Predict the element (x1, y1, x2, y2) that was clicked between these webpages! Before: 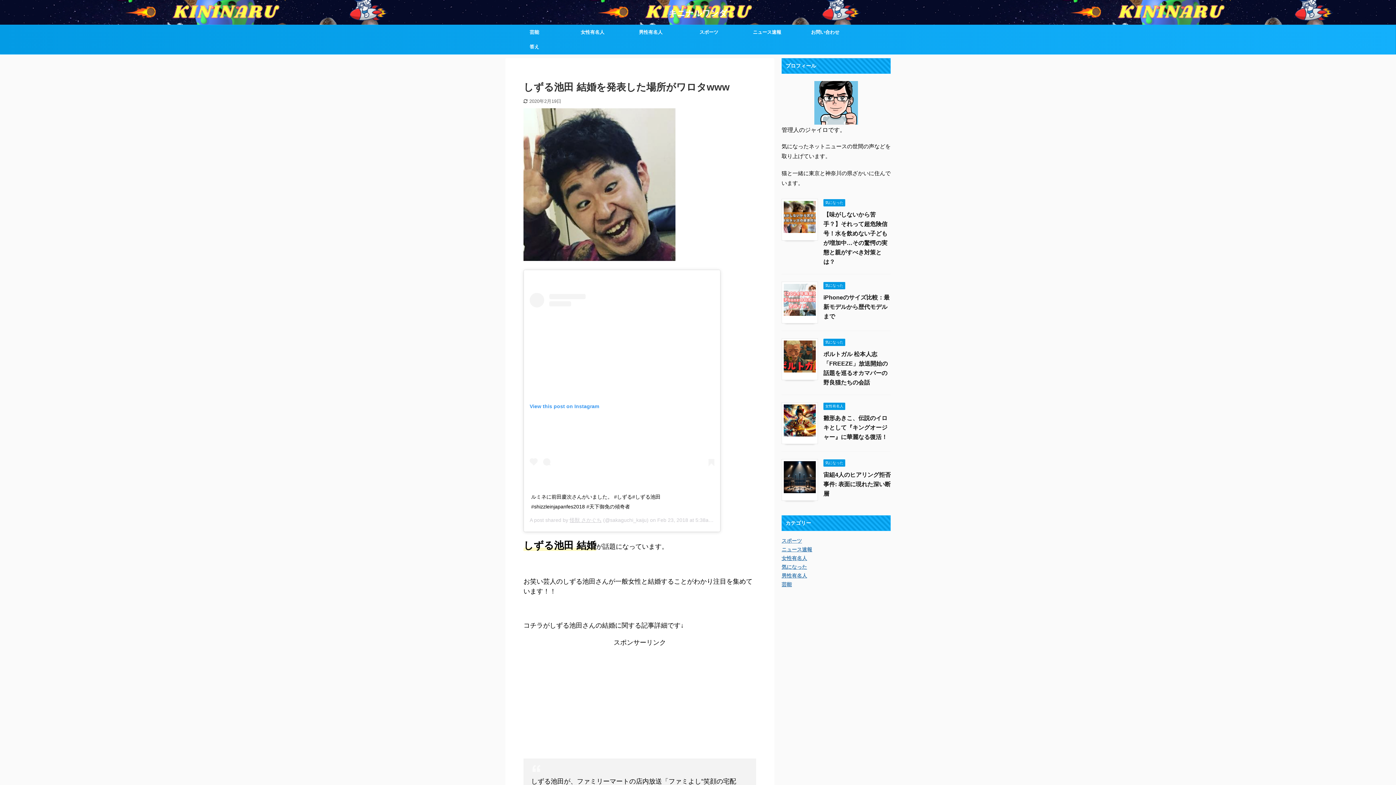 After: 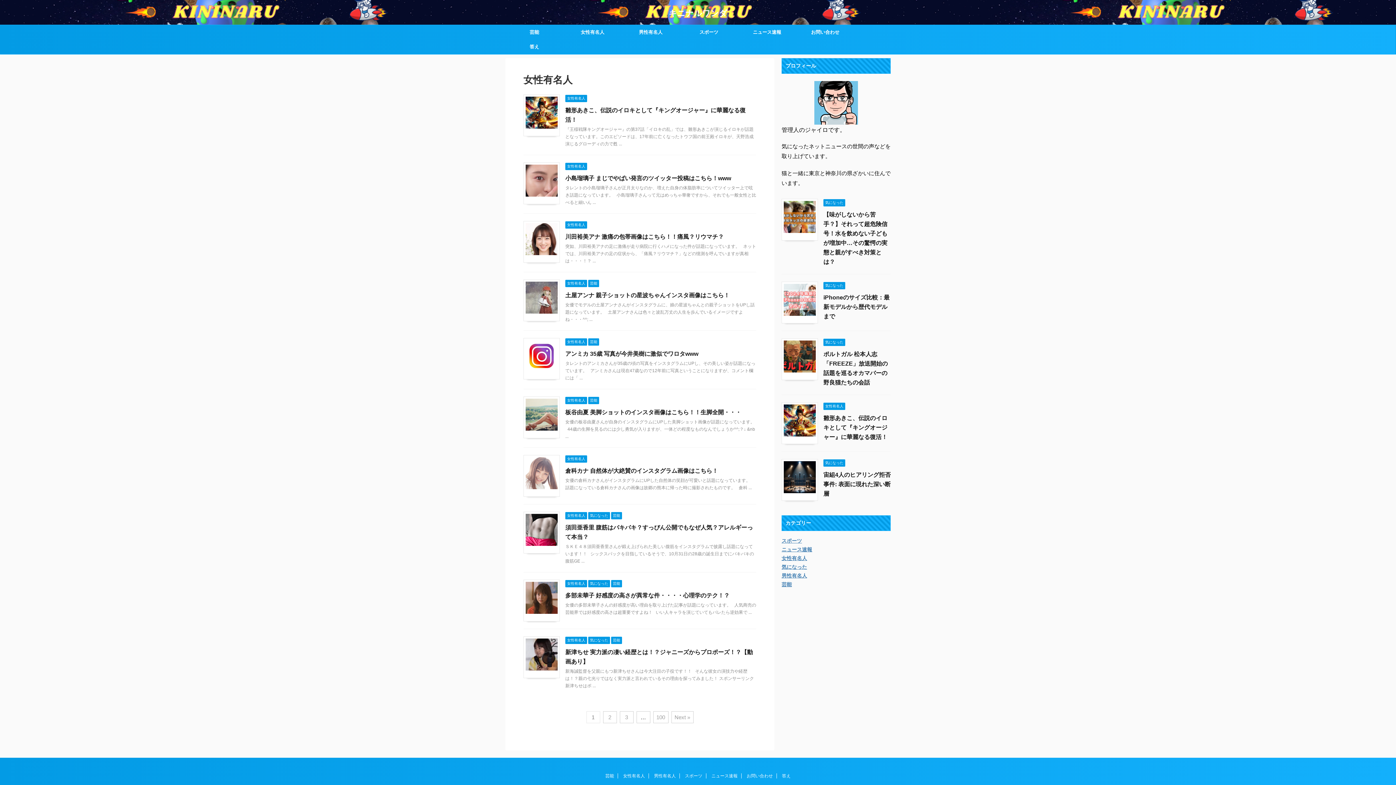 Action: label: 女性有名人 bbox: (823, 403, 845, 408)